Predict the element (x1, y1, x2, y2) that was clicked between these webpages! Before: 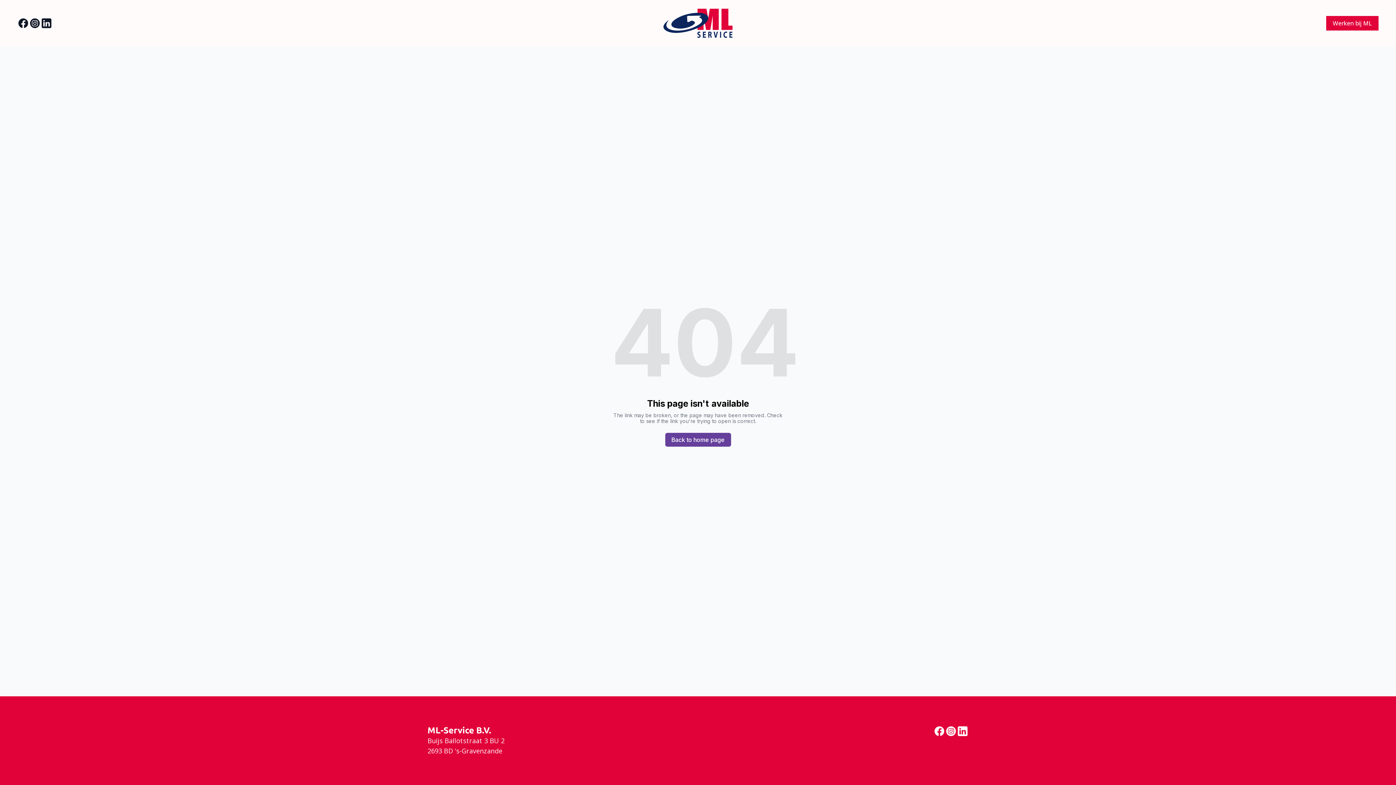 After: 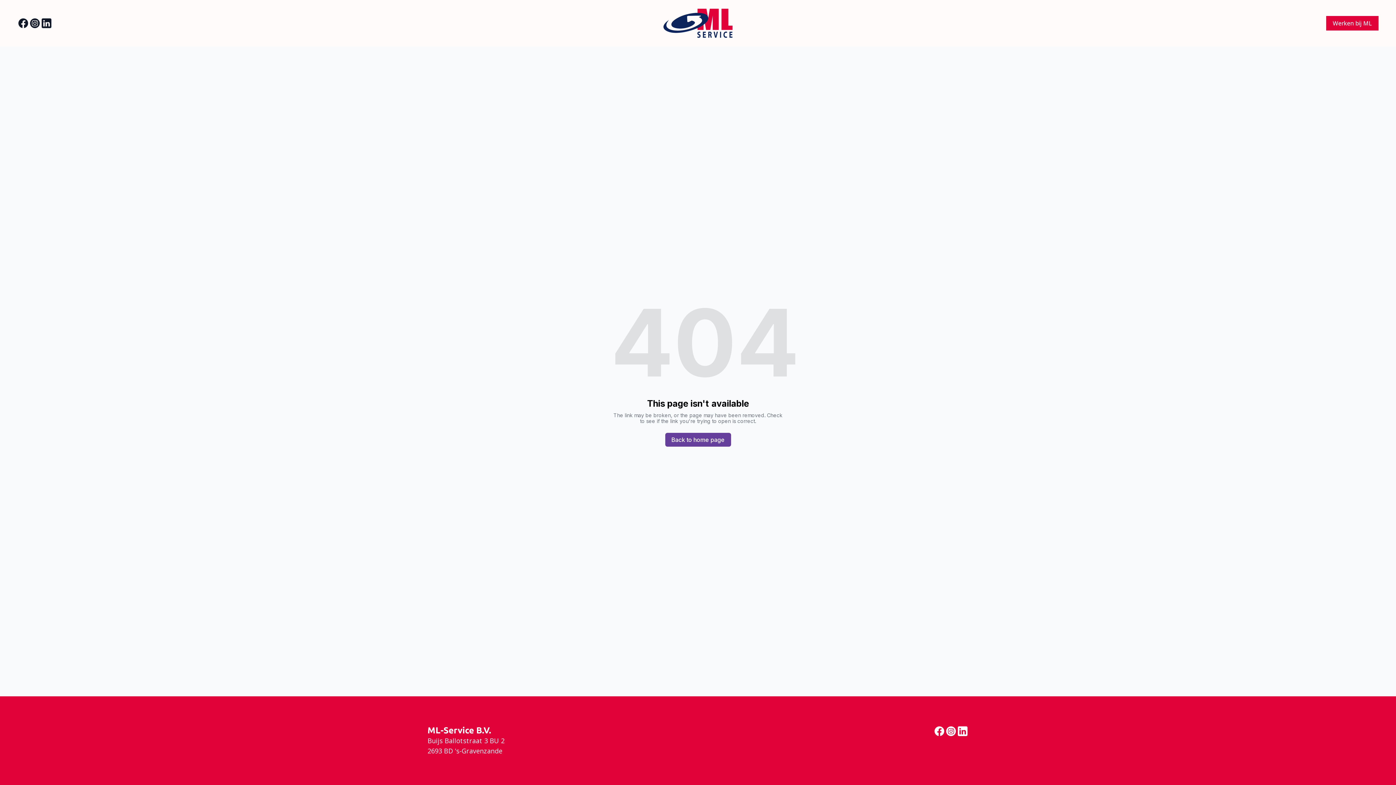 Action: bbox: (29, 17, 40, 29)